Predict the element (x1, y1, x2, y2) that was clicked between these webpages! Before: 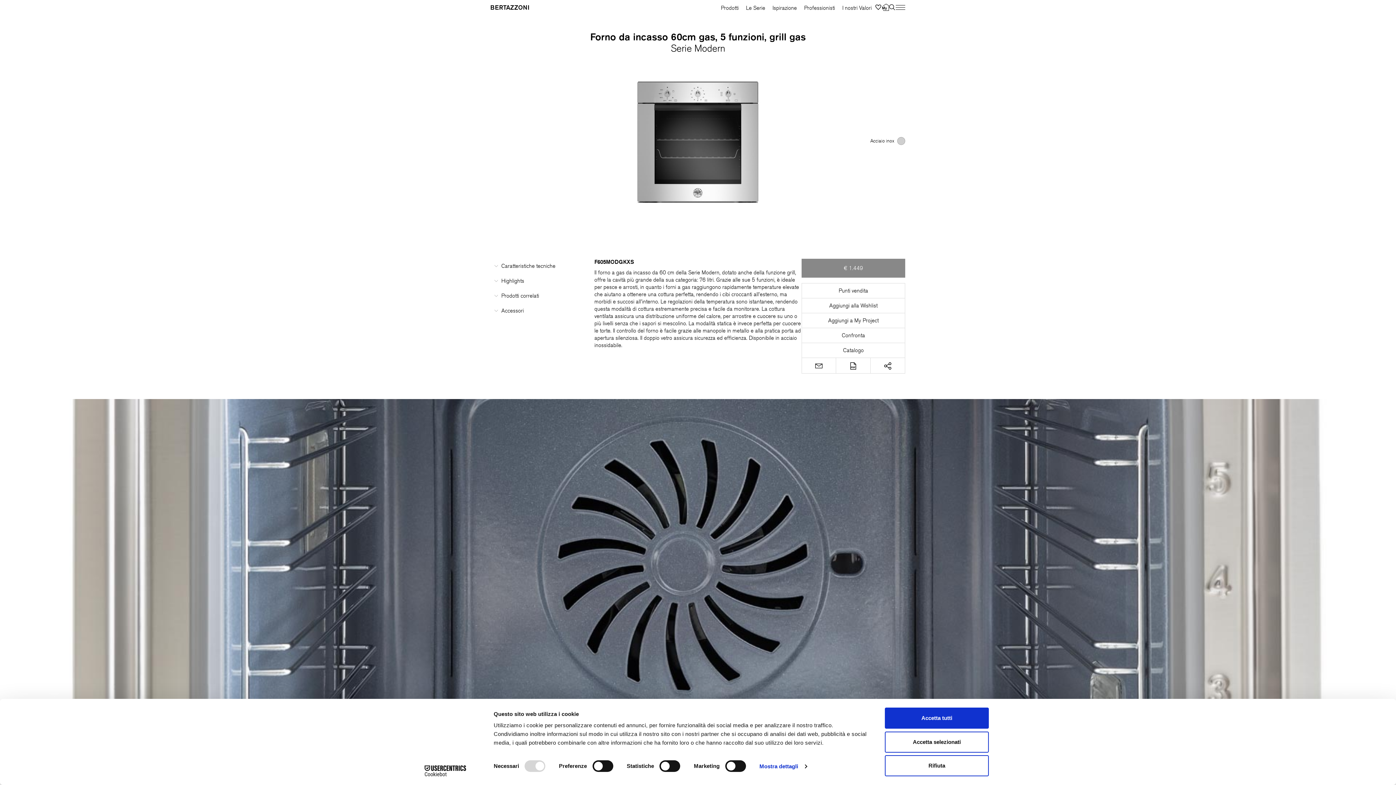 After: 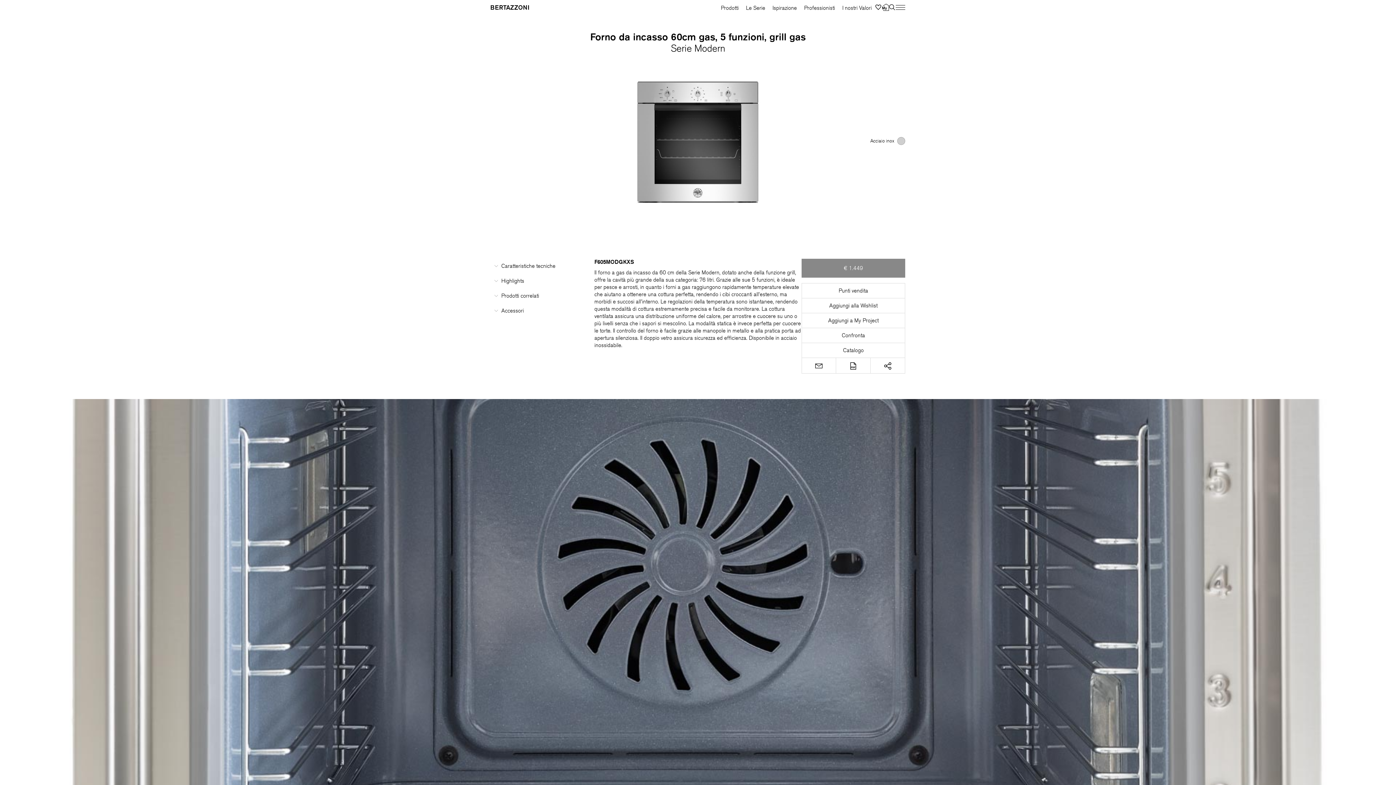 Action: label: Rifiuta bbox: (885, 755, 989, 776)